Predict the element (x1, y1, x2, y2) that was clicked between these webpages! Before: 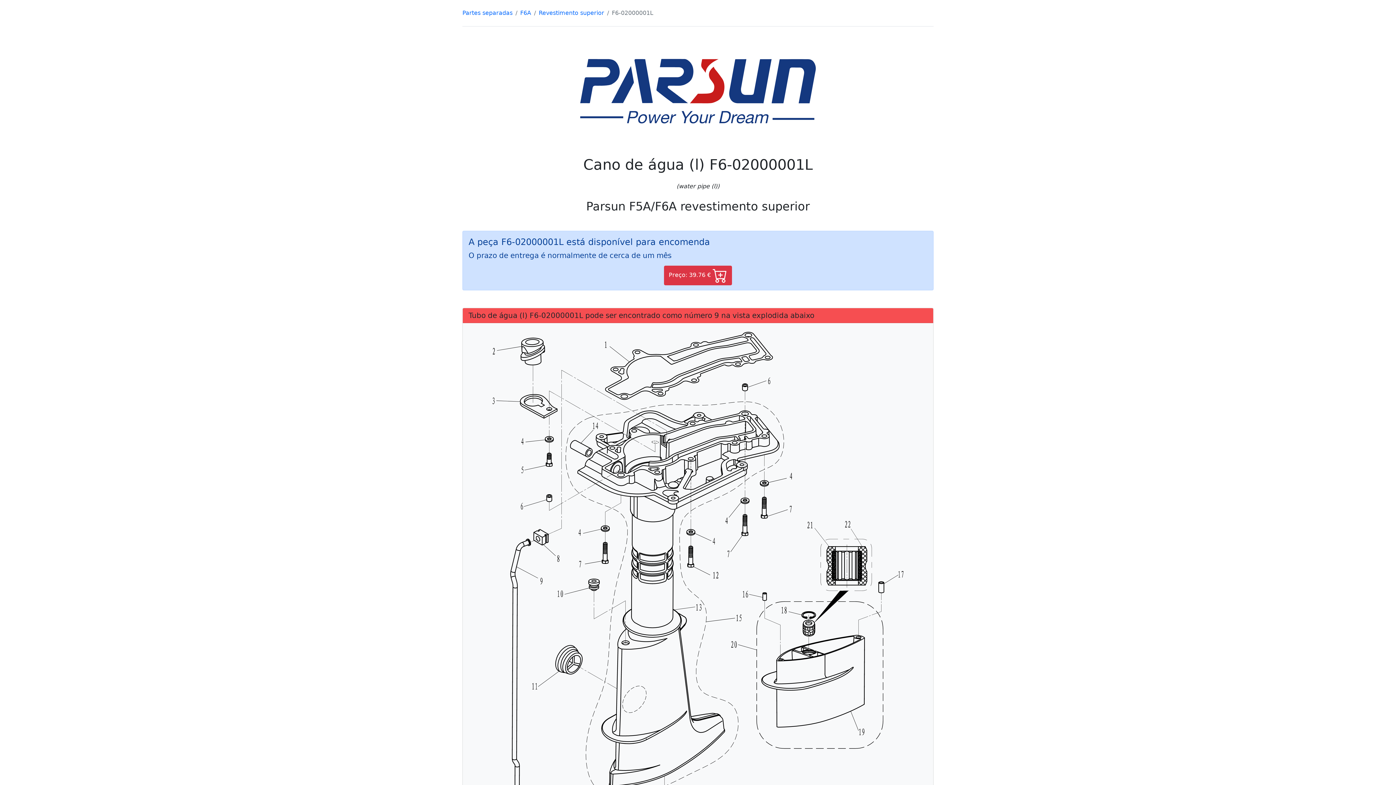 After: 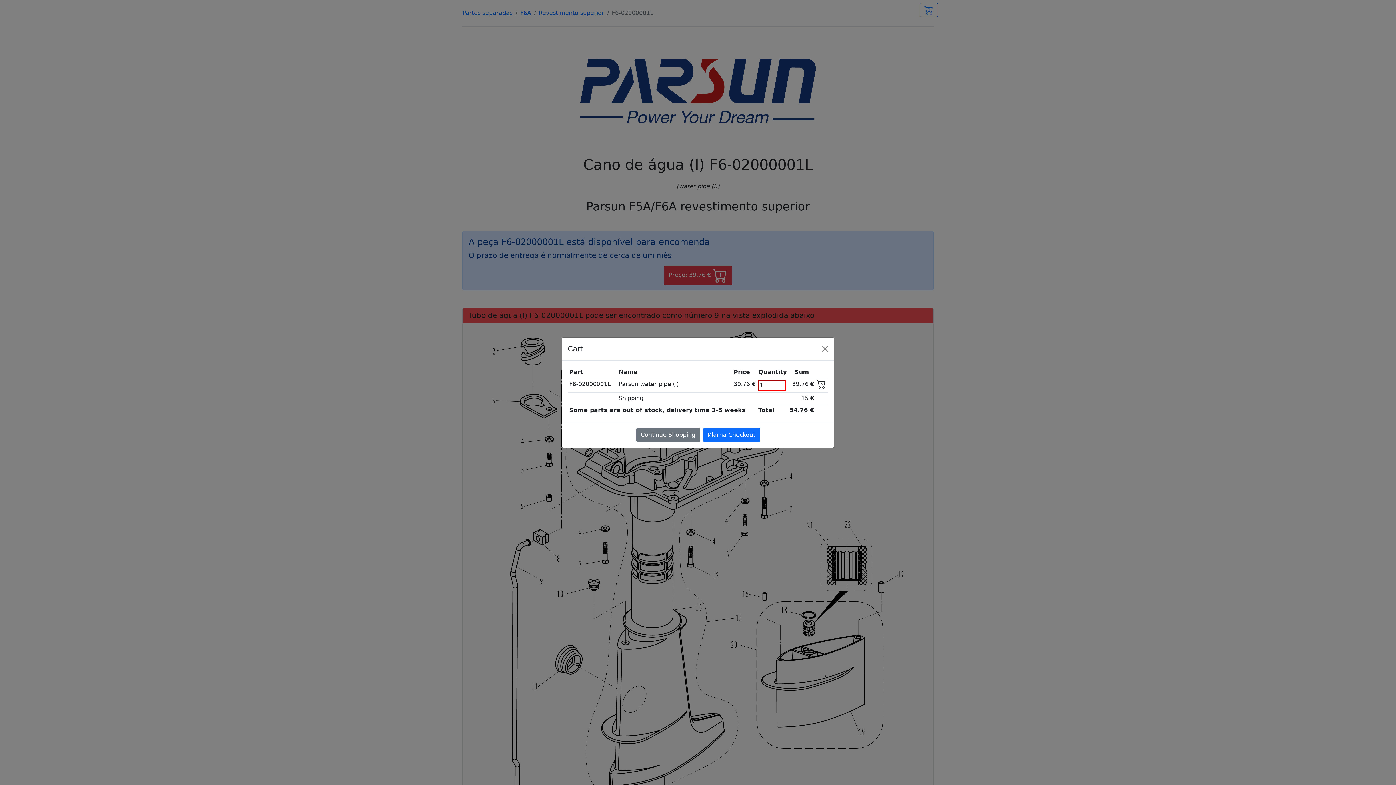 Action: label: Preço: 39.76 €  bbox: (664, 265, 732, 285)